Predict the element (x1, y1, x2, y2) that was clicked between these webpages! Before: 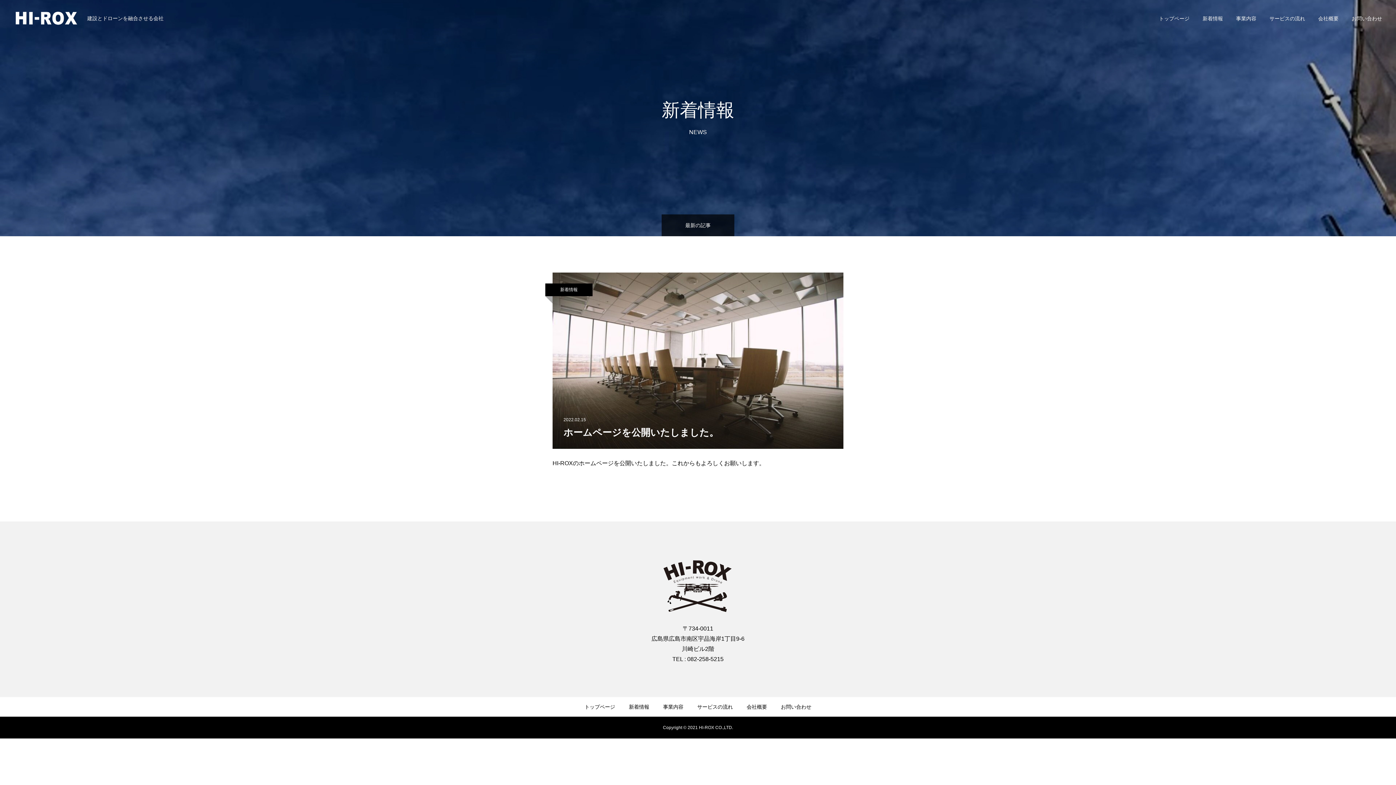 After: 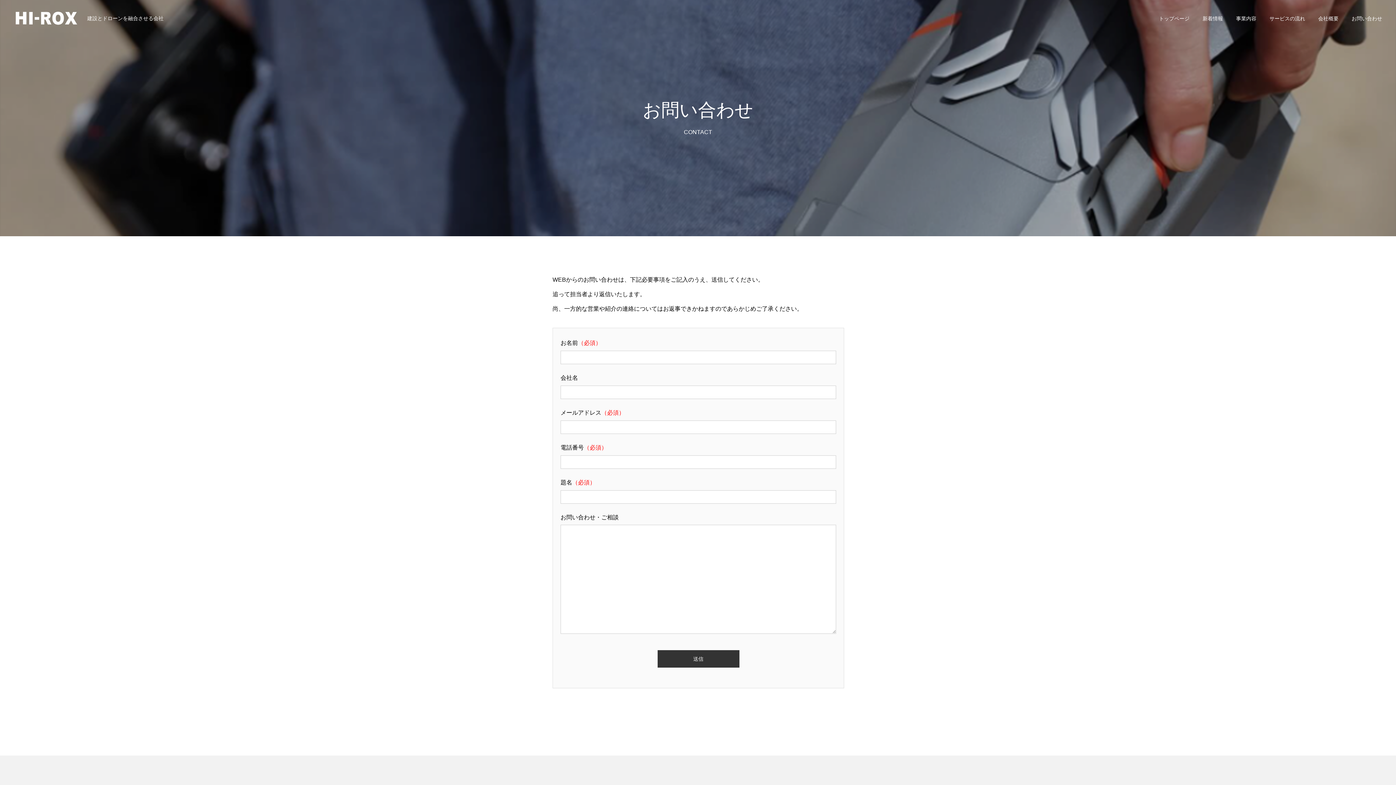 Action: bbox: (1345, 0, 1389, 36) label: お問い合わせ